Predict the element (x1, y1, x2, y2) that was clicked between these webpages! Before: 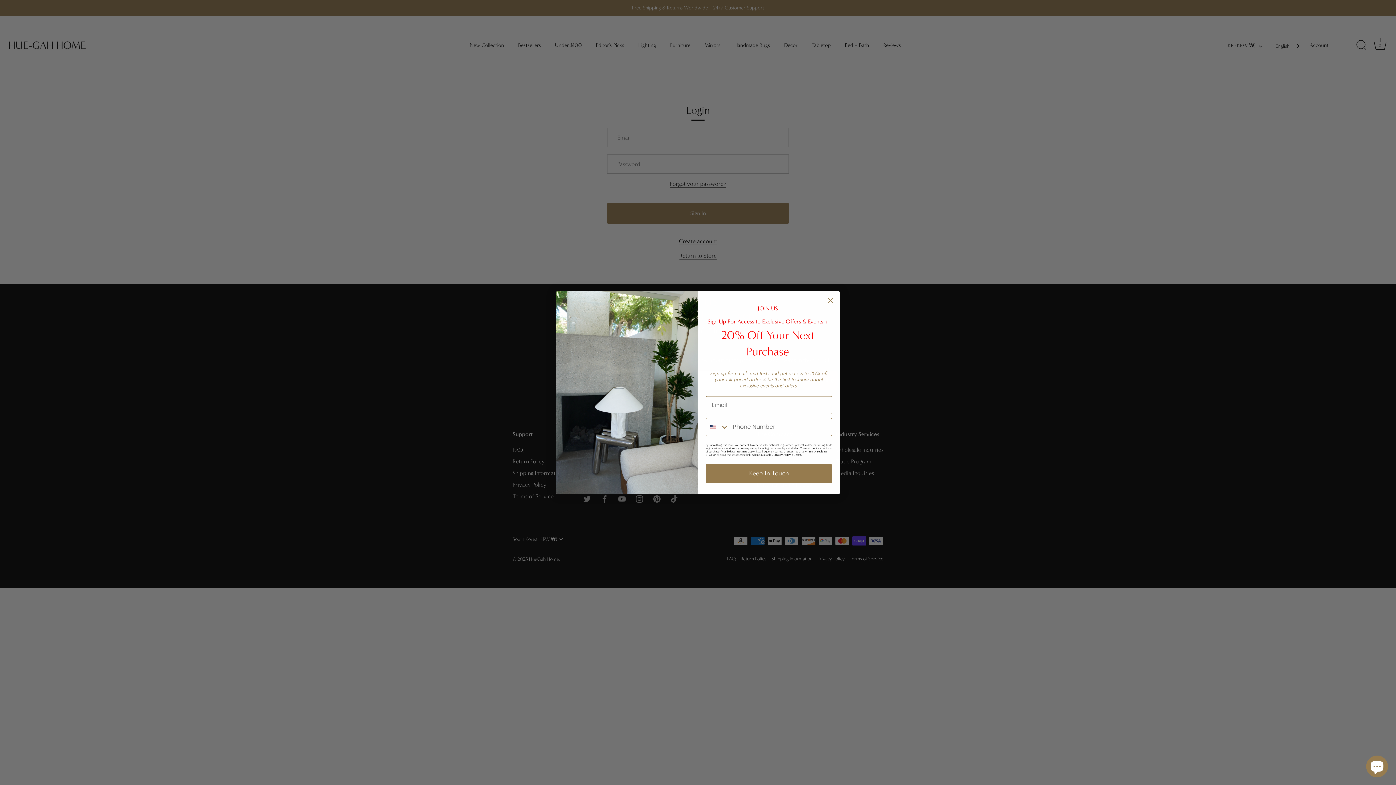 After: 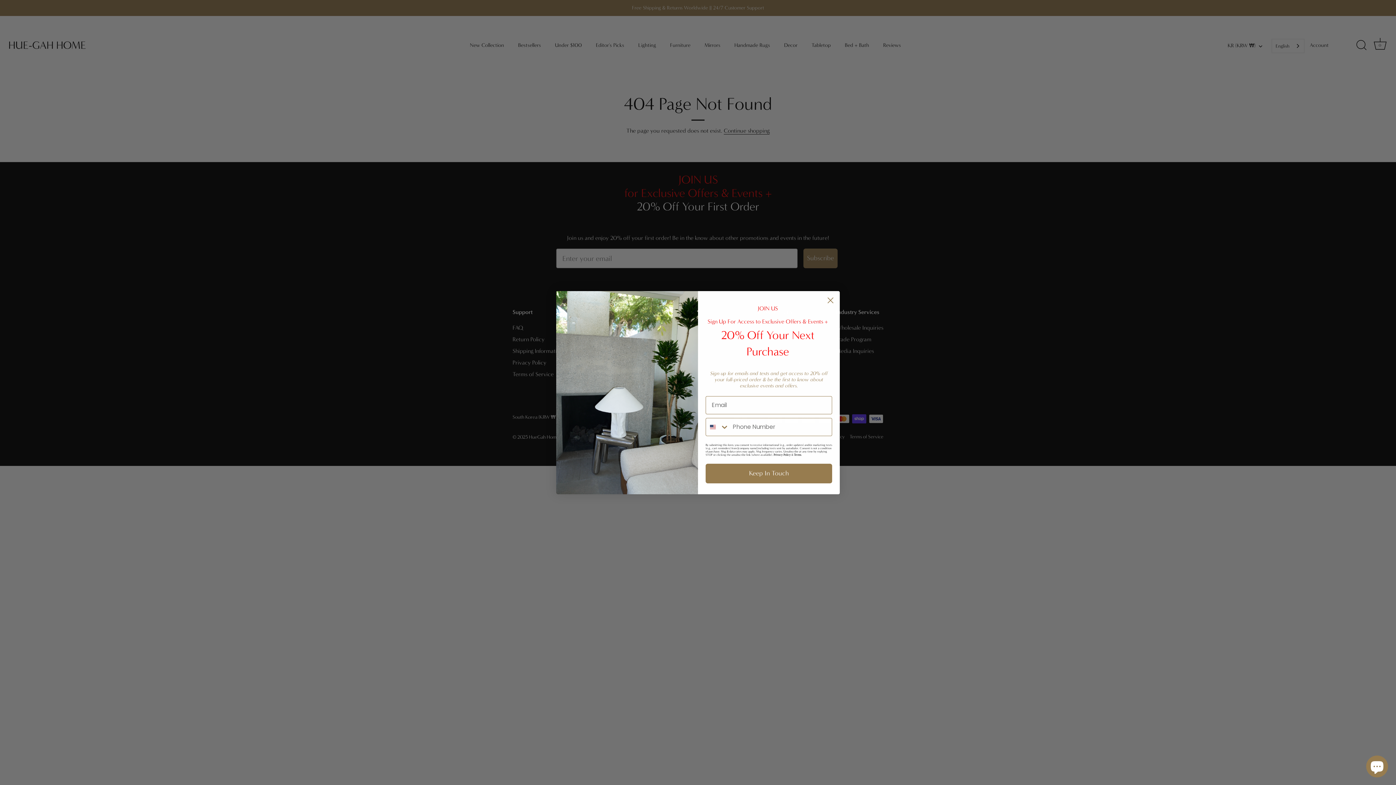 Action: label: Privacy Policy bbox: (773, 453, 790, 456)